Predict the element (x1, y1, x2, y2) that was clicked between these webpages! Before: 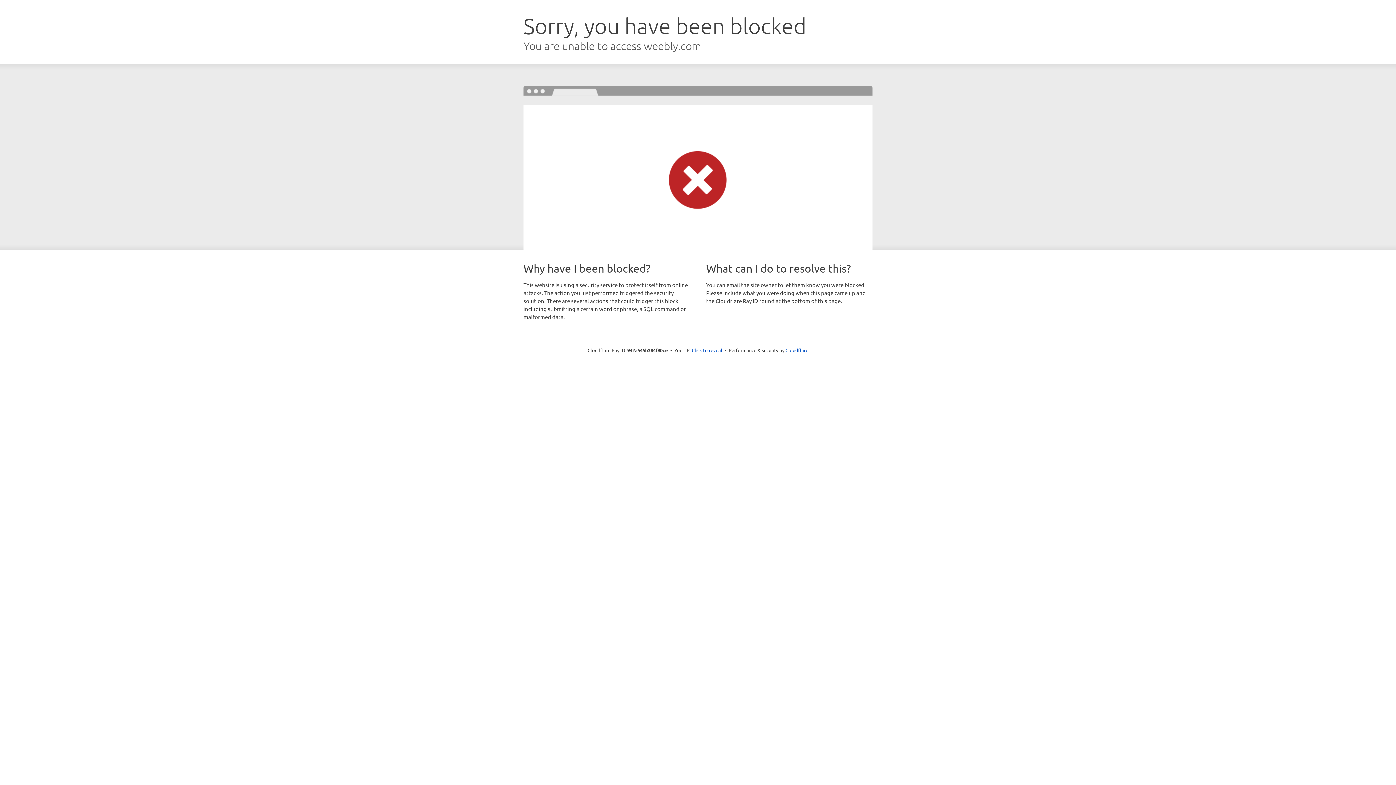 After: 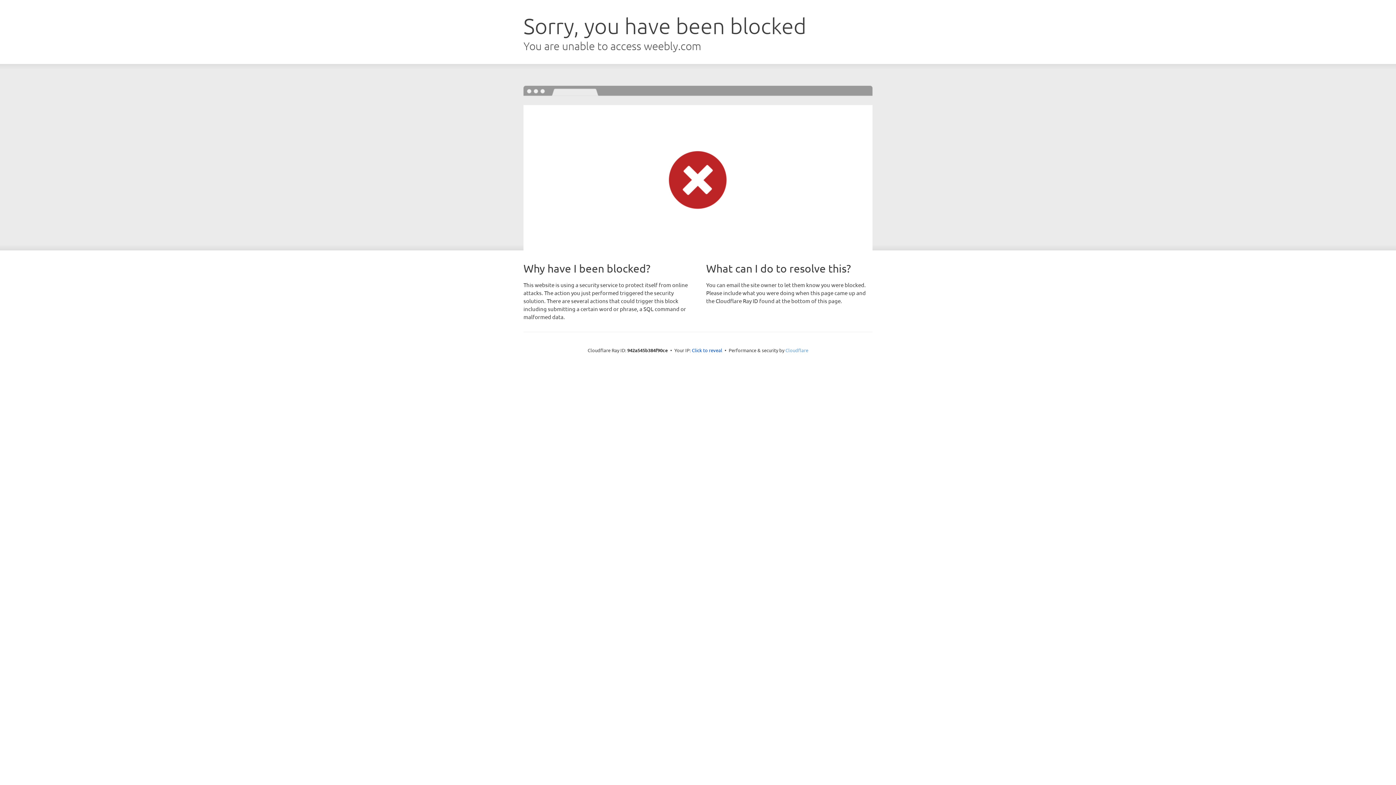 Action: bbox: (785, 347, 808, 353) label: Cloudflare